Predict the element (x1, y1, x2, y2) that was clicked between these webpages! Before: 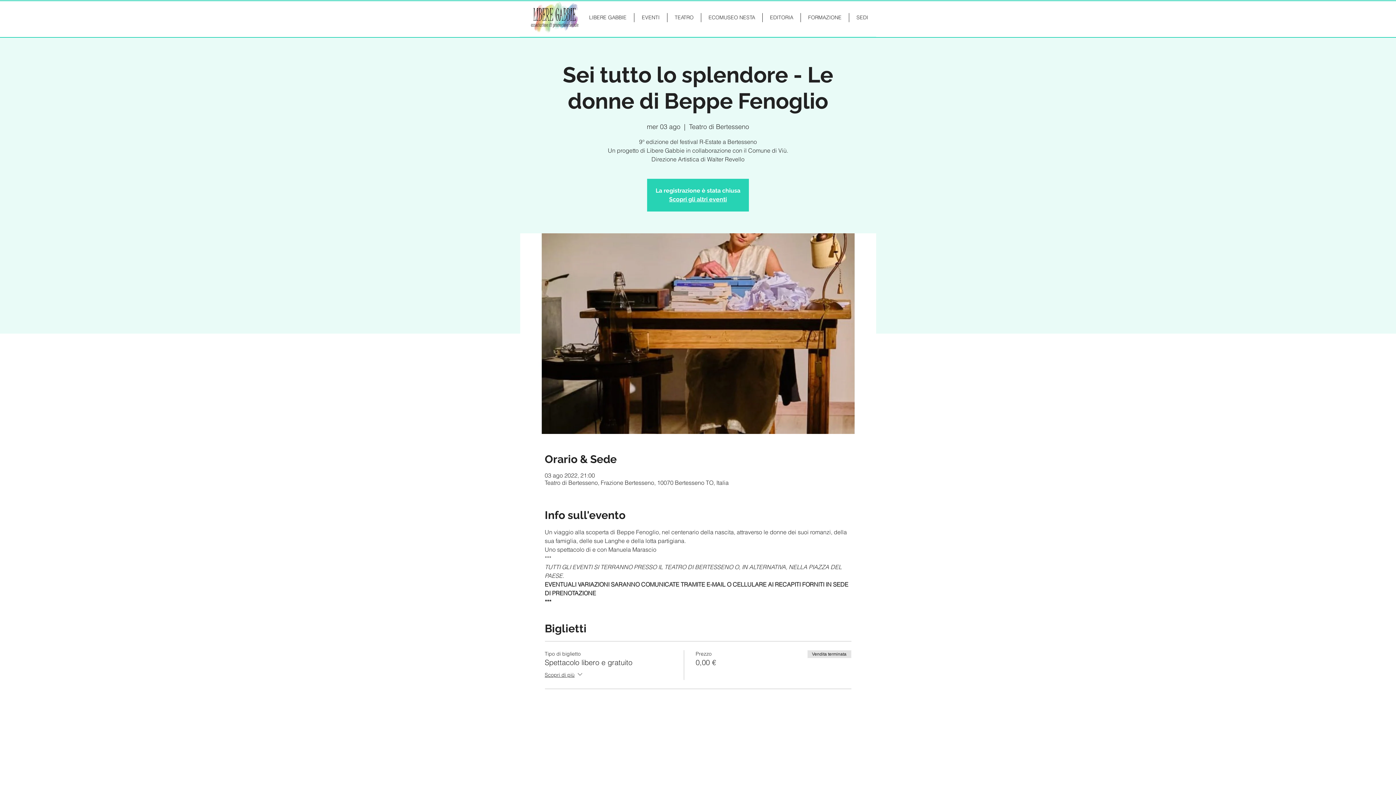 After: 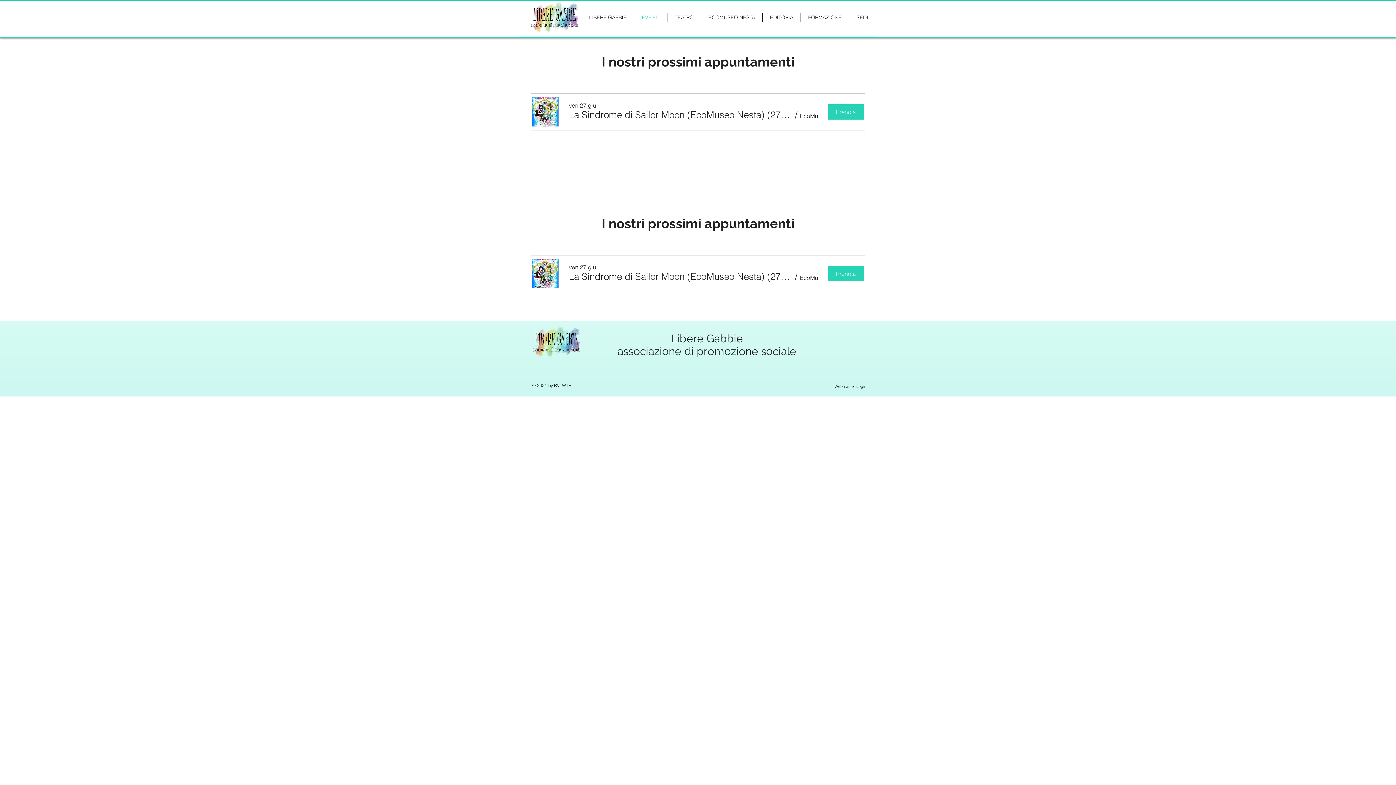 Action: bbox: (634, 13, 667, 22) label: EVENTI